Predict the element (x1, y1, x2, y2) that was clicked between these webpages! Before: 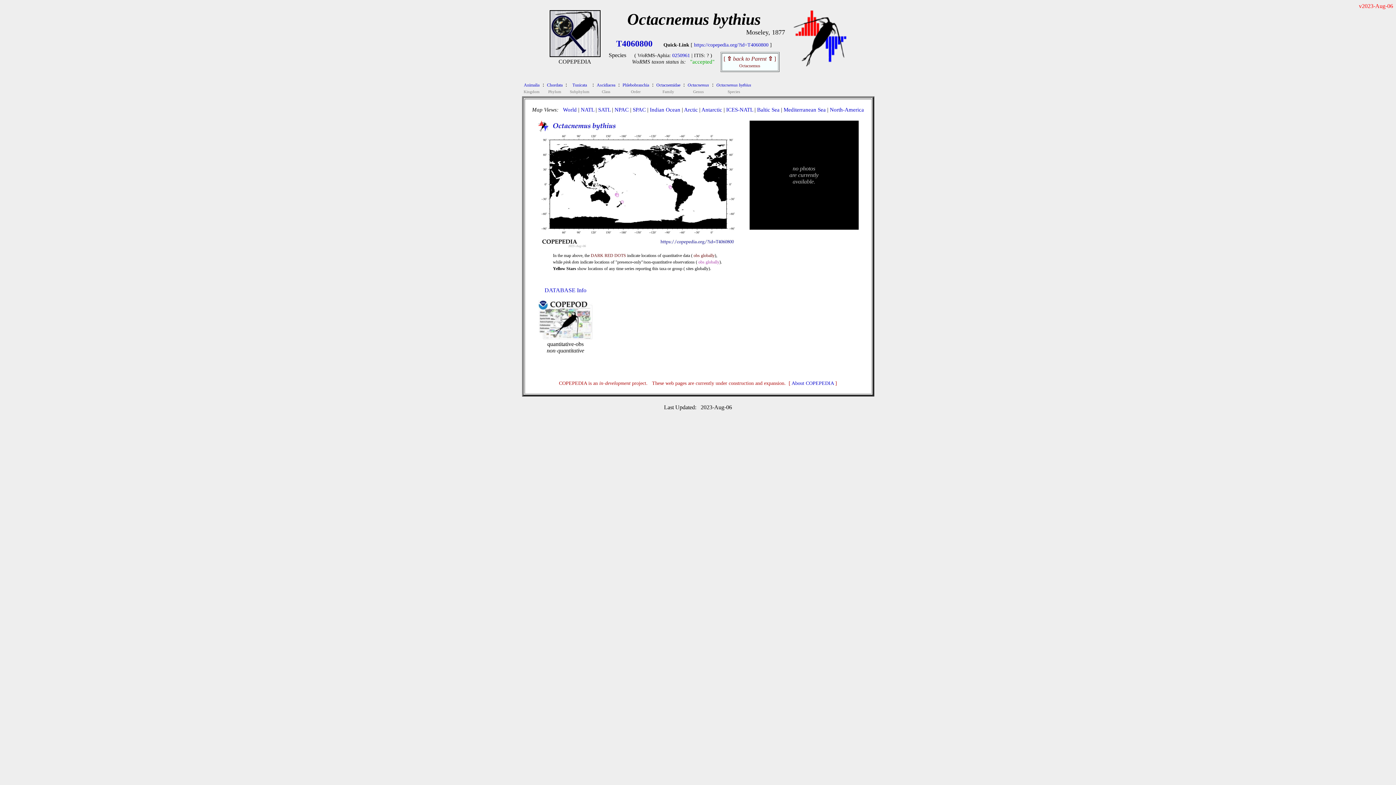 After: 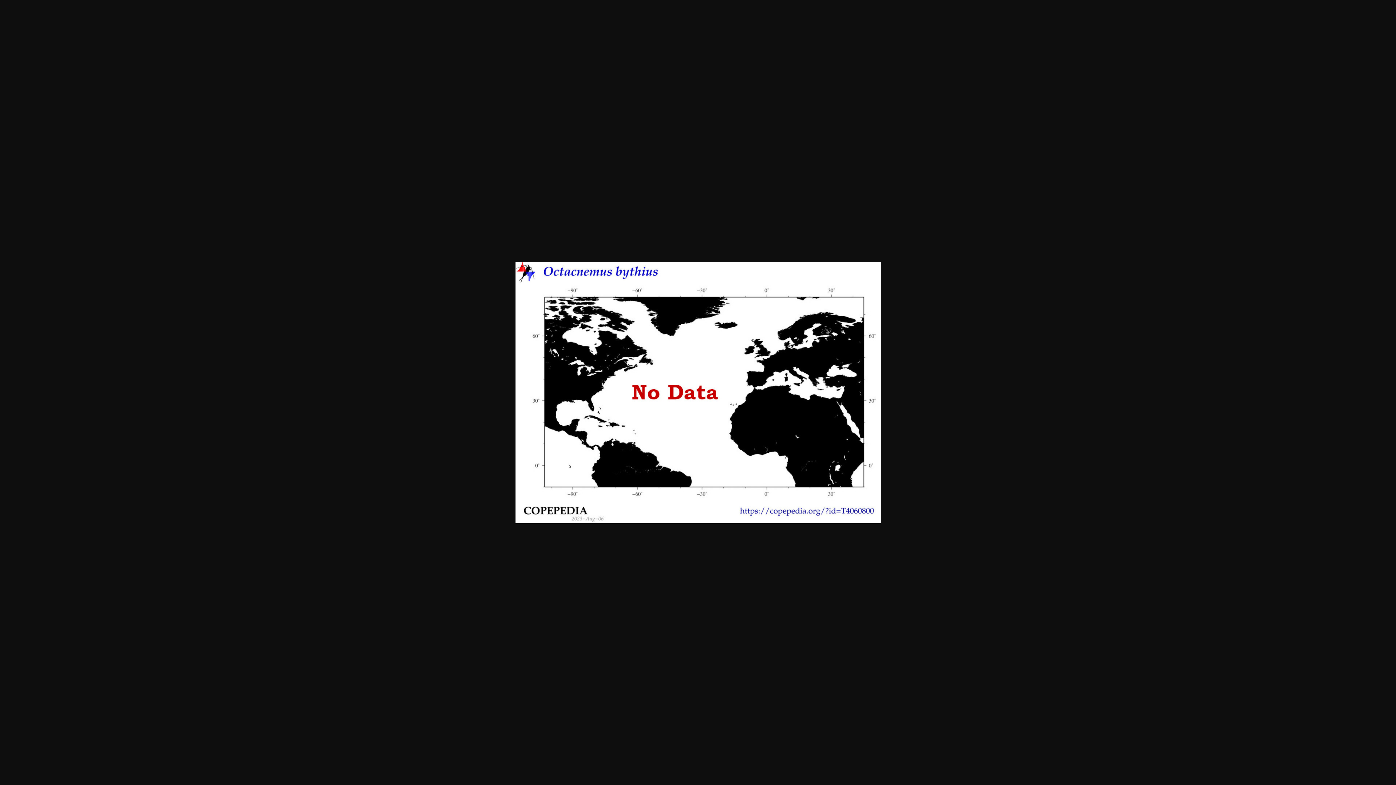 Action: label: NATL bbox: (580, 106, 594, 112)